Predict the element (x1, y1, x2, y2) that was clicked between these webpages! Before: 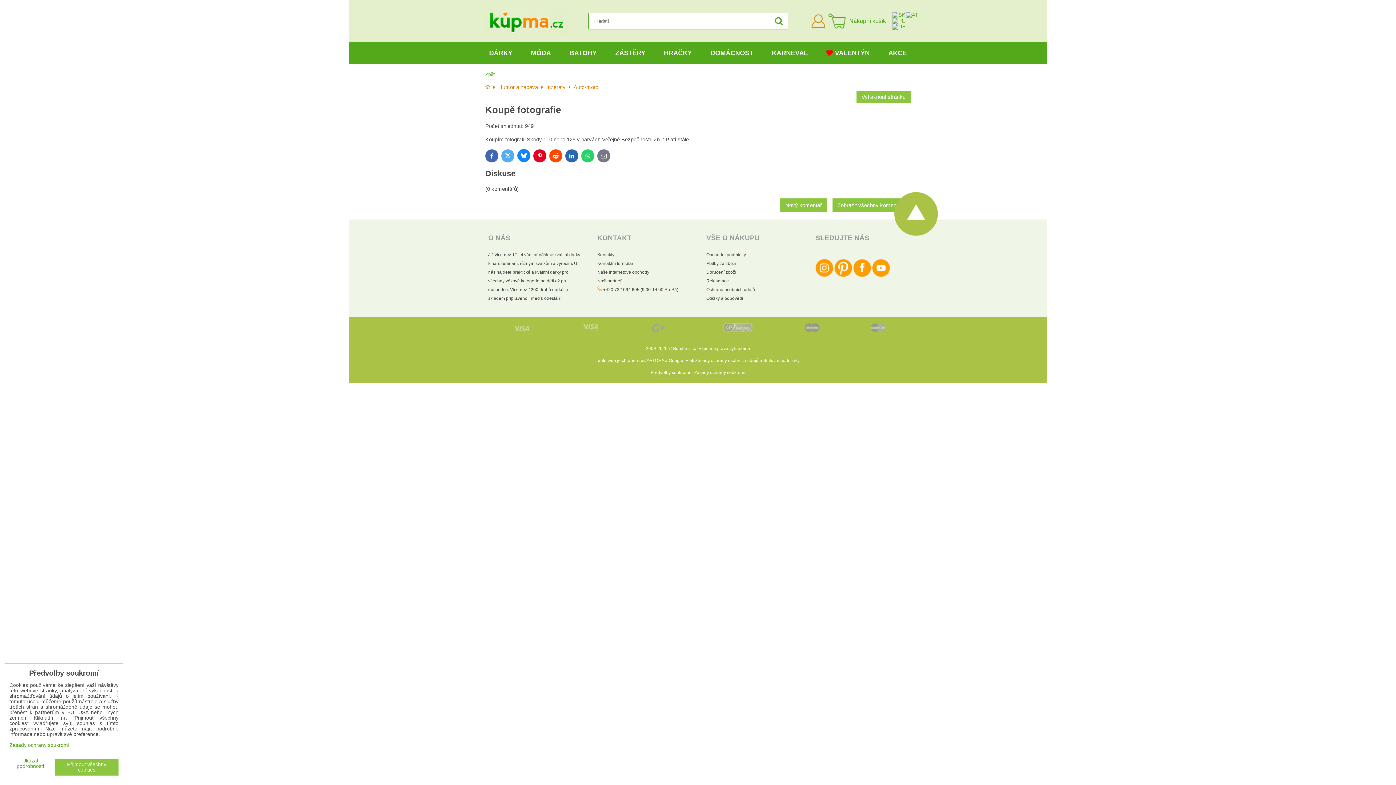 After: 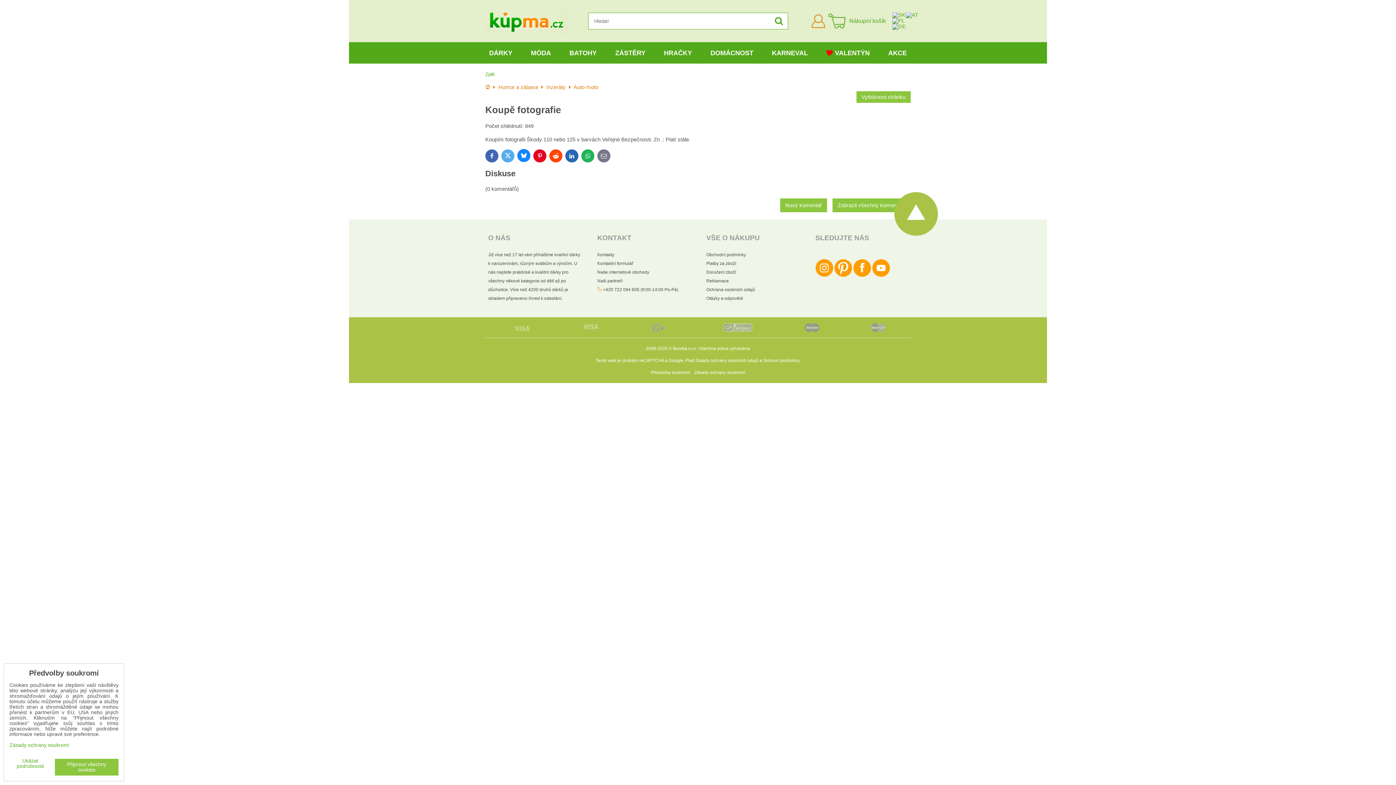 Action: bbox: (581, 149, 594, 162) label: WhatsApp